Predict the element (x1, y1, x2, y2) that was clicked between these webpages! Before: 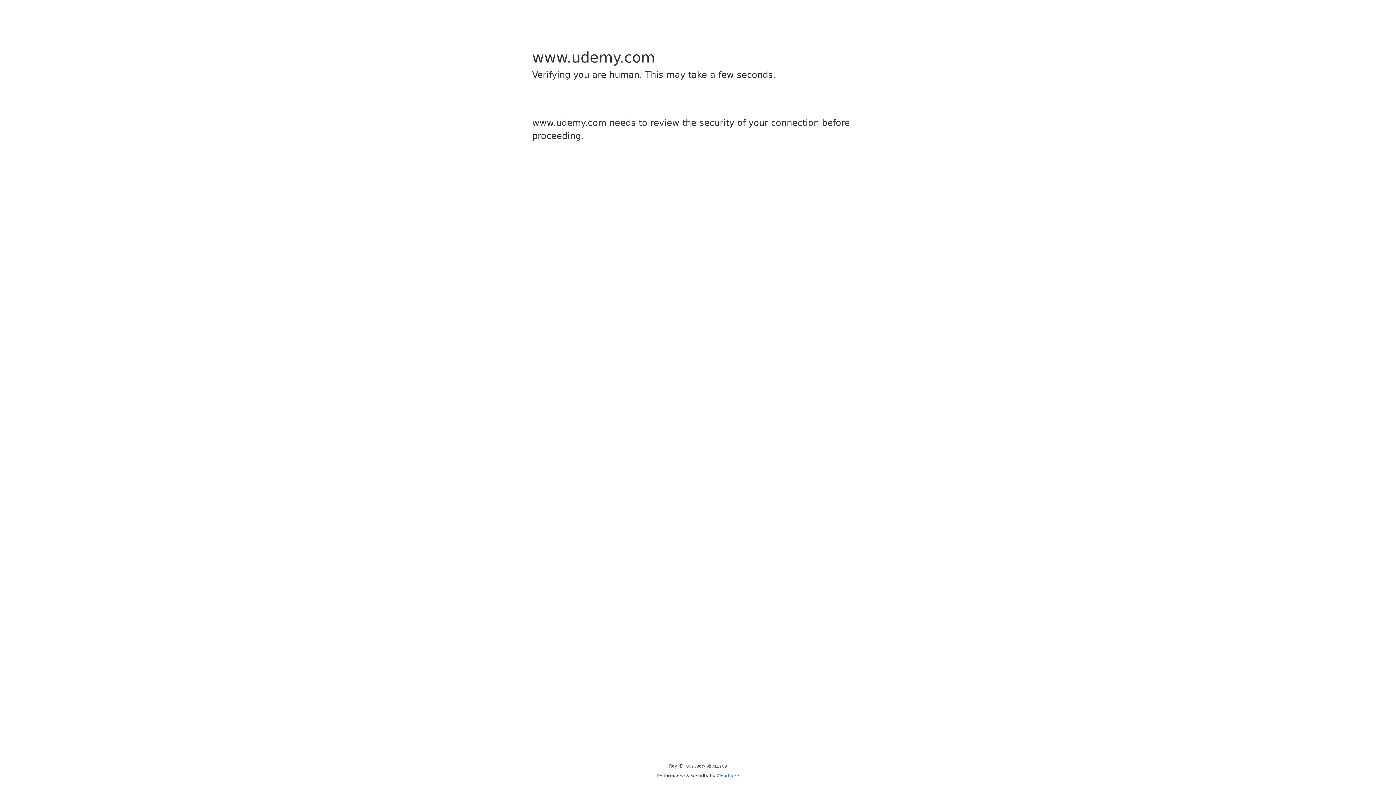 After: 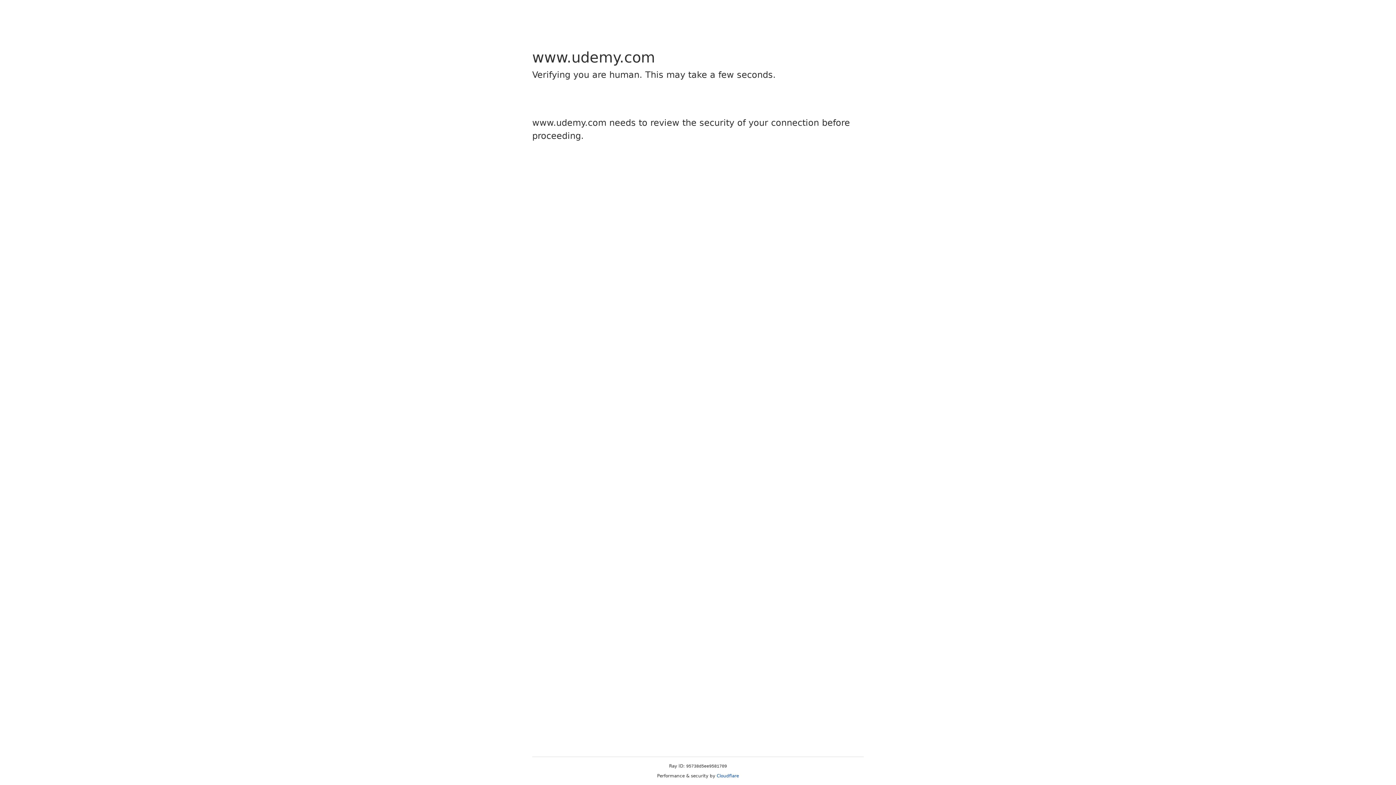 Action: label: Cloudflare bbox: (716, 773, 739, 778)